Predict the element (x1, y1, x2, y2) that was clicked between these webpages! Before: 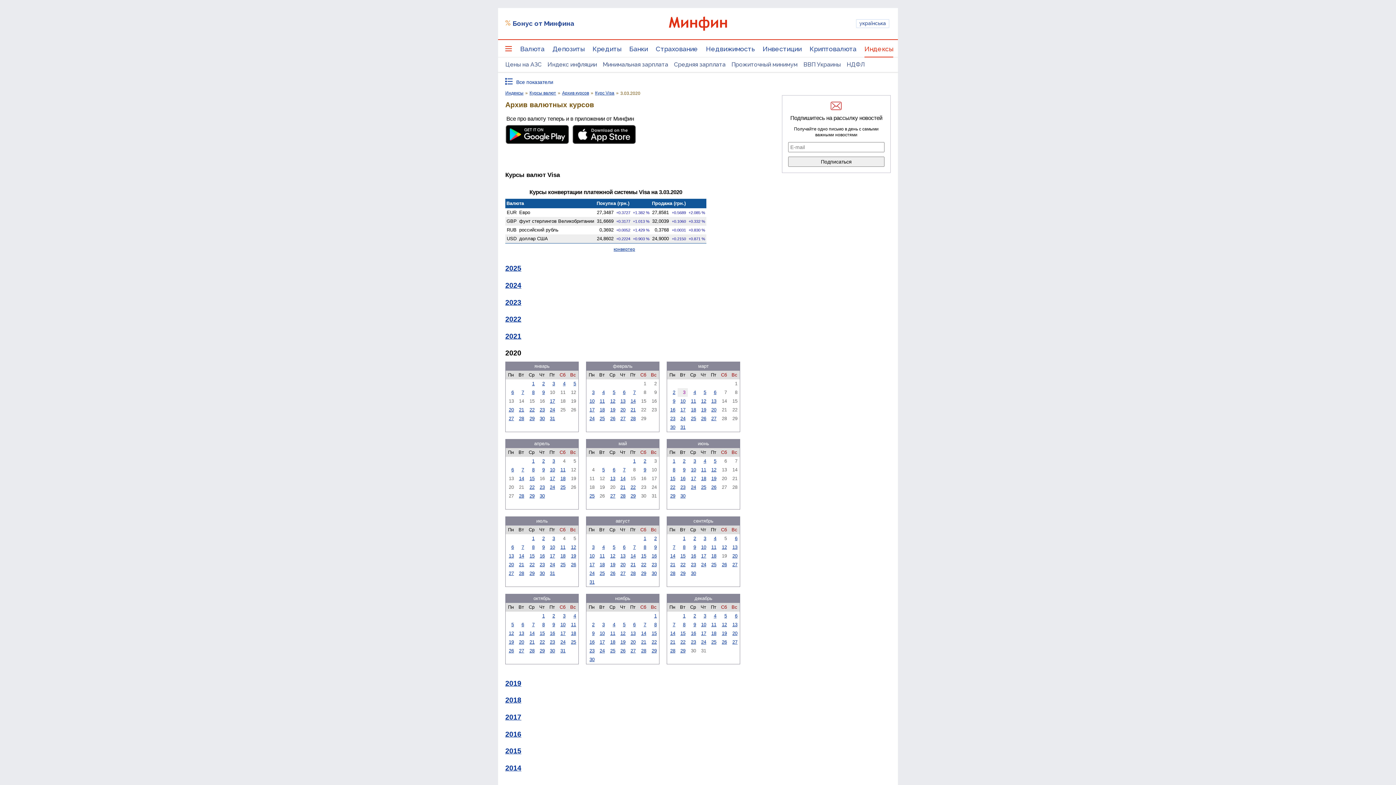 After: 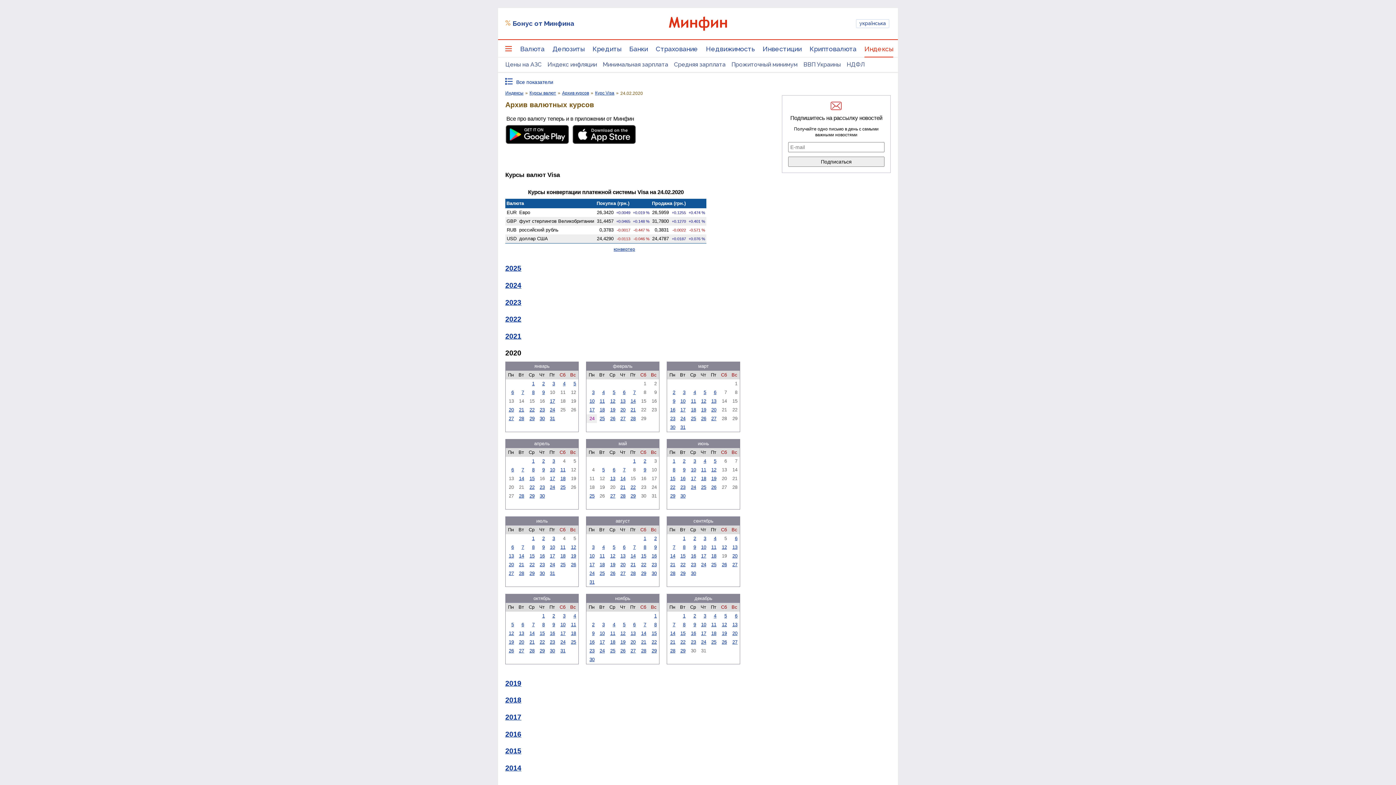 Action: label: 24 bbox: (589, 416, 594, 421)